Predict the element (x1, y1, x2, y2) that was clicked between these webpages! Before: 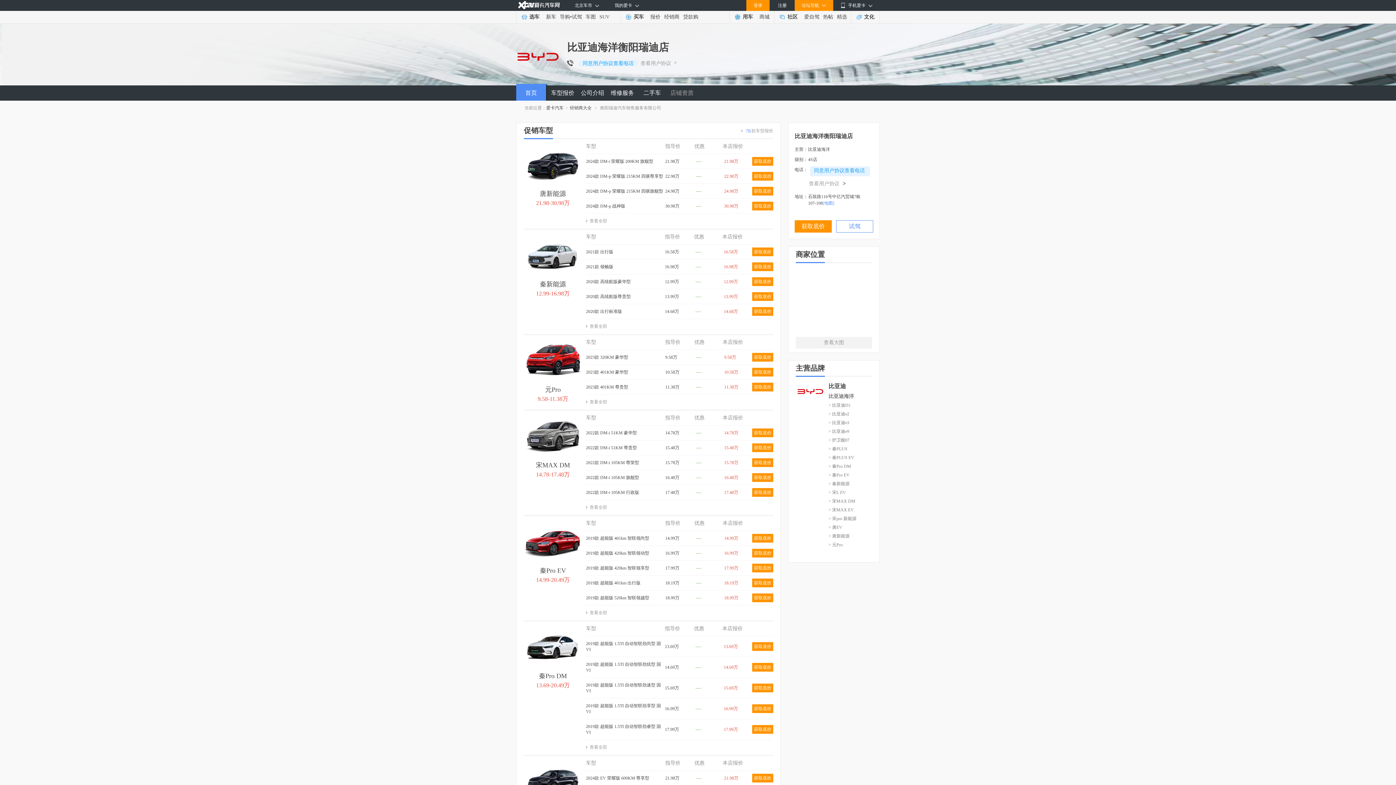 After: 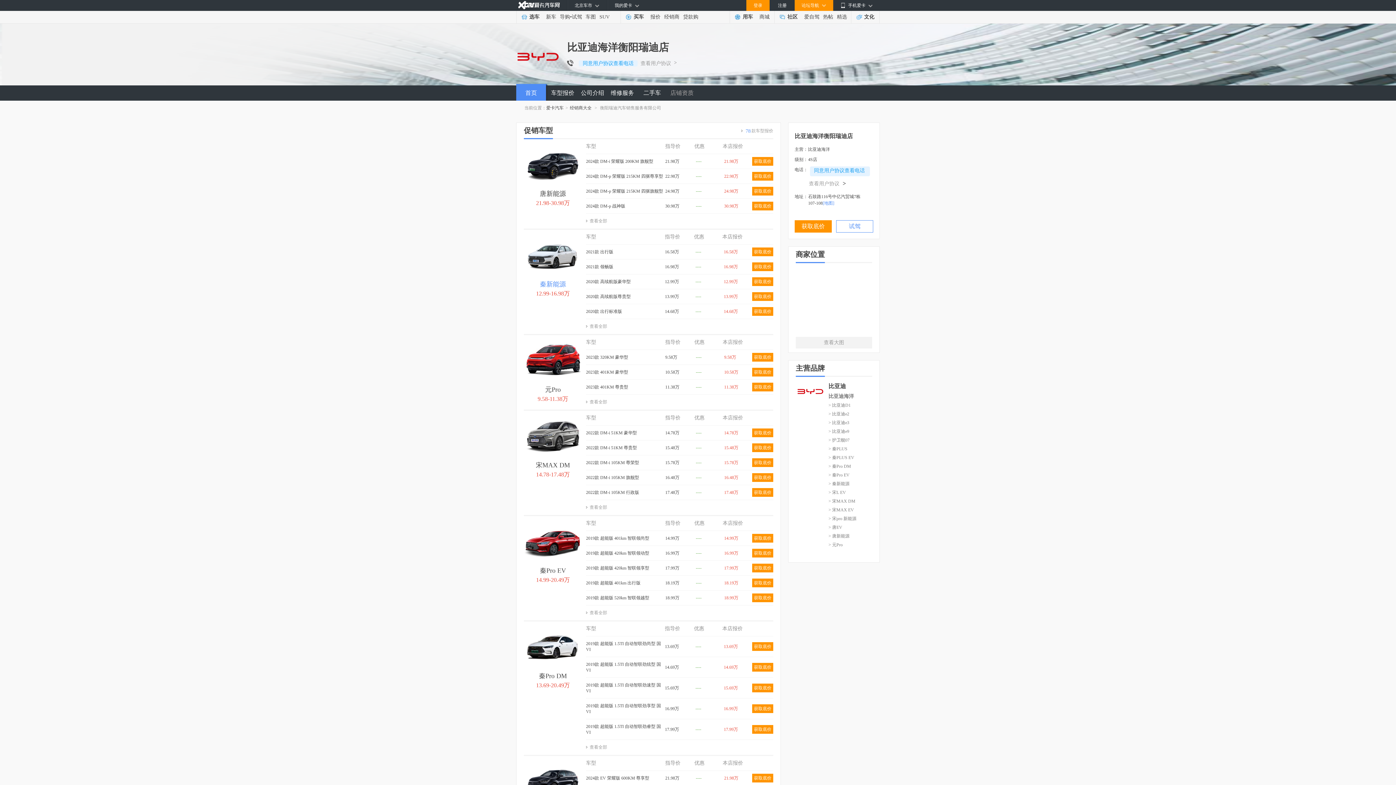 Action: bbox: (540, 280, 566, 288) label: 秦新能源